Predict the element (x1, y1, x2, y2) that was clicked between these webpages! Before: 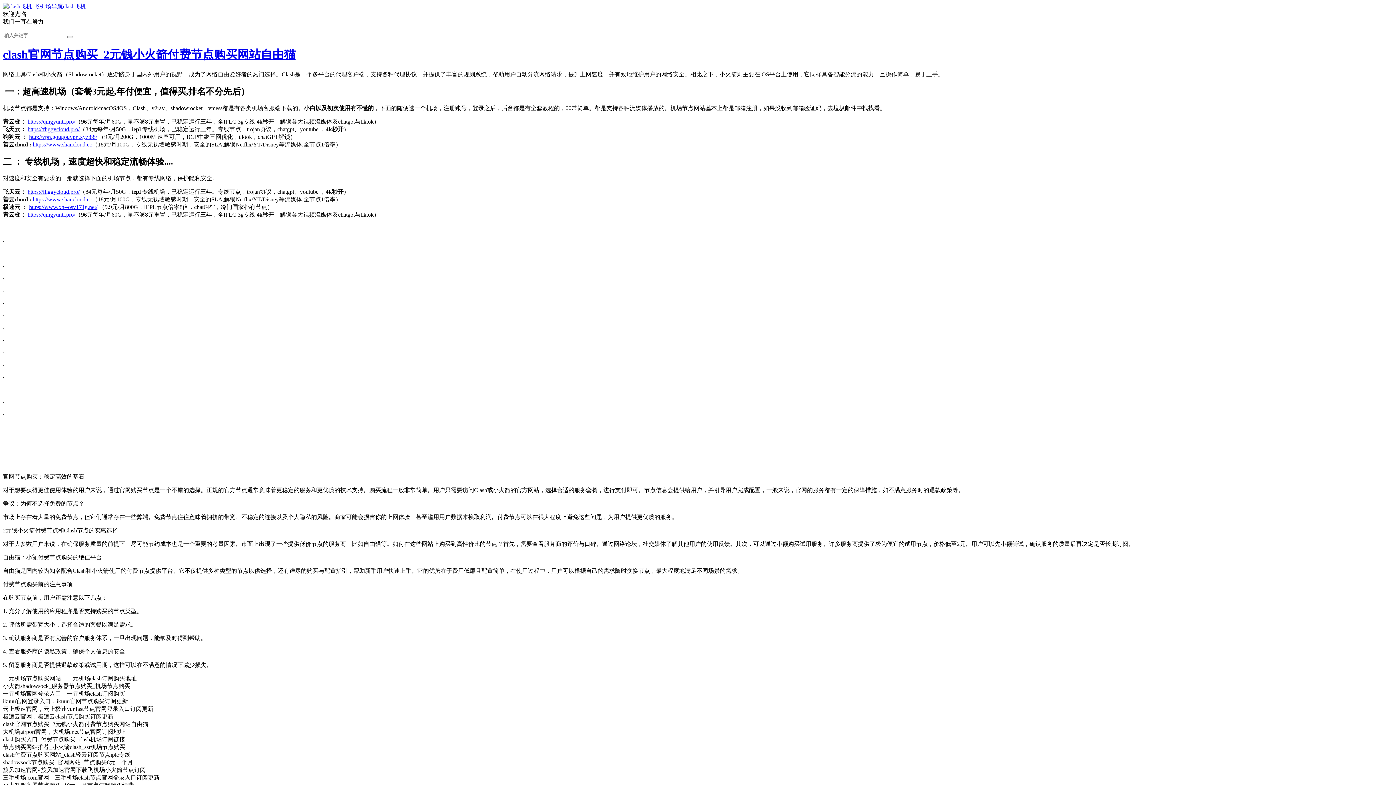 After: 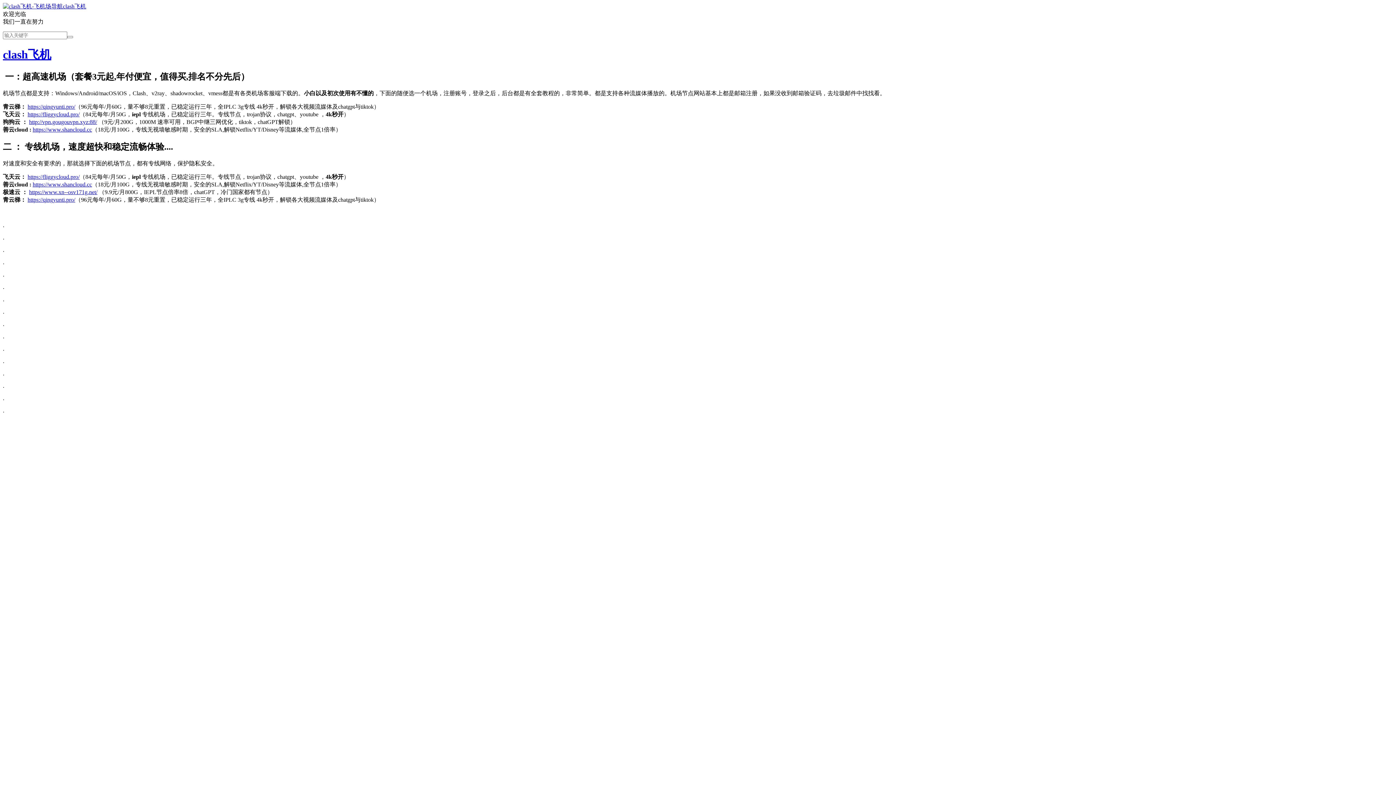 Action: bbox: (2, 3, 86, 9) label: clash飞机